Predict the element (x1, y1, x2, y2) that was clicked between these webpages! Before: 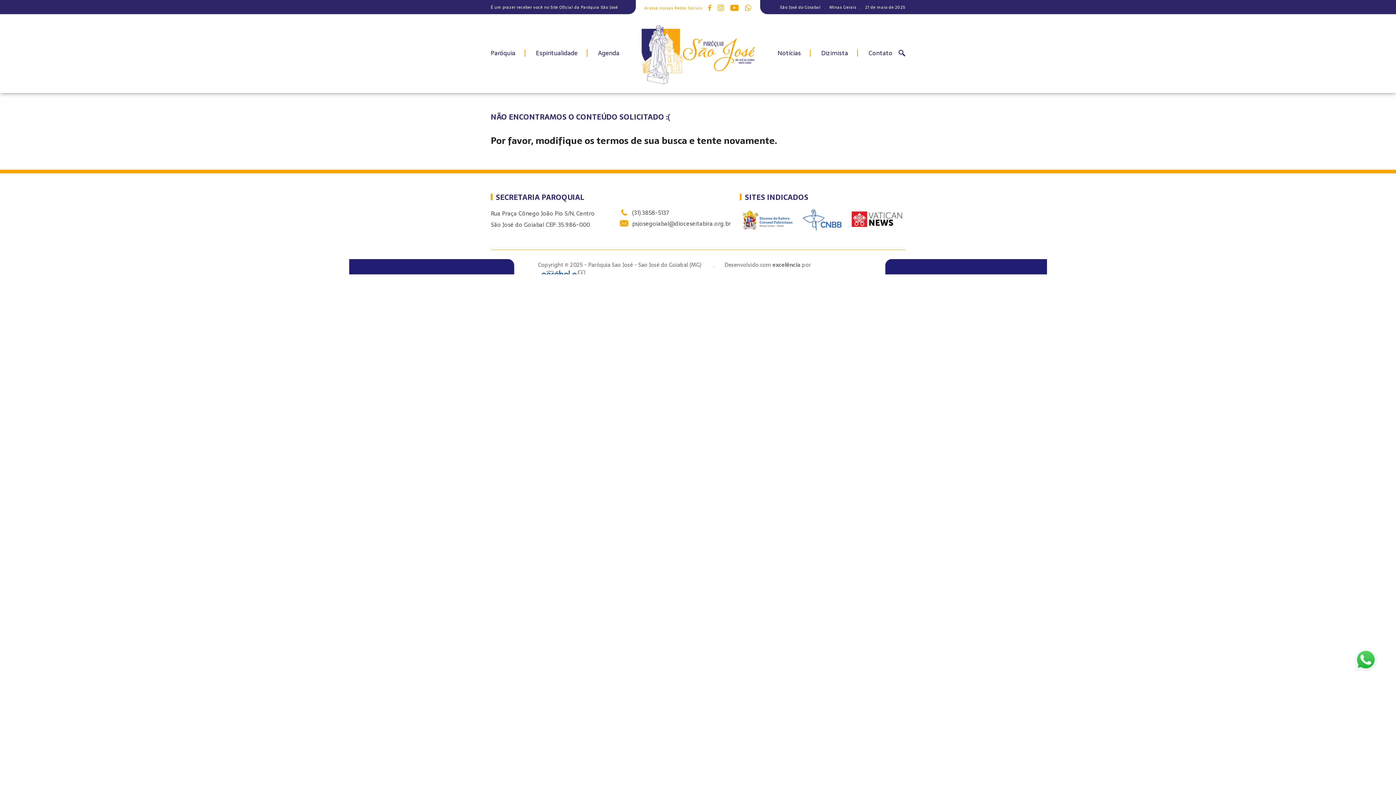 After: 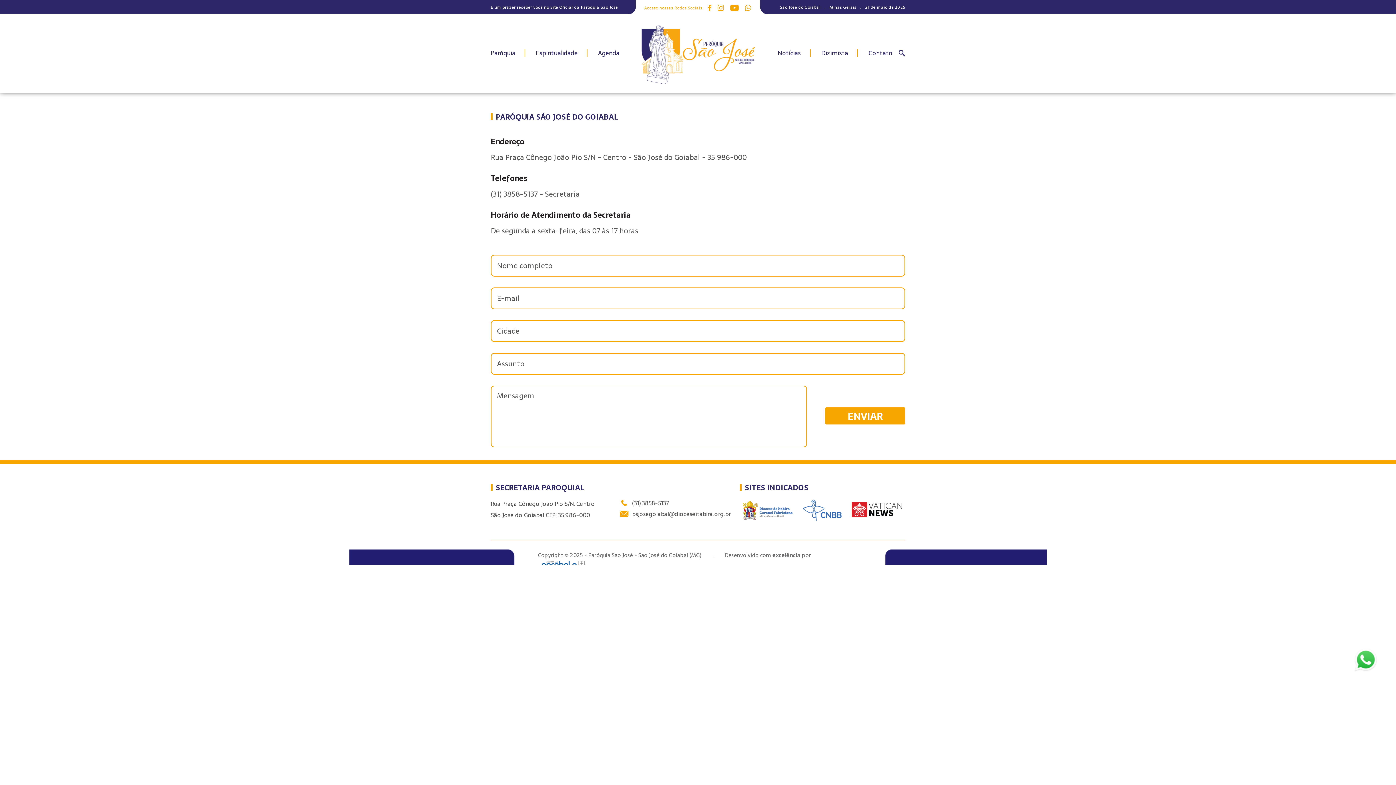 Action: bbox: (868, 48, 892, 58) label: Contato